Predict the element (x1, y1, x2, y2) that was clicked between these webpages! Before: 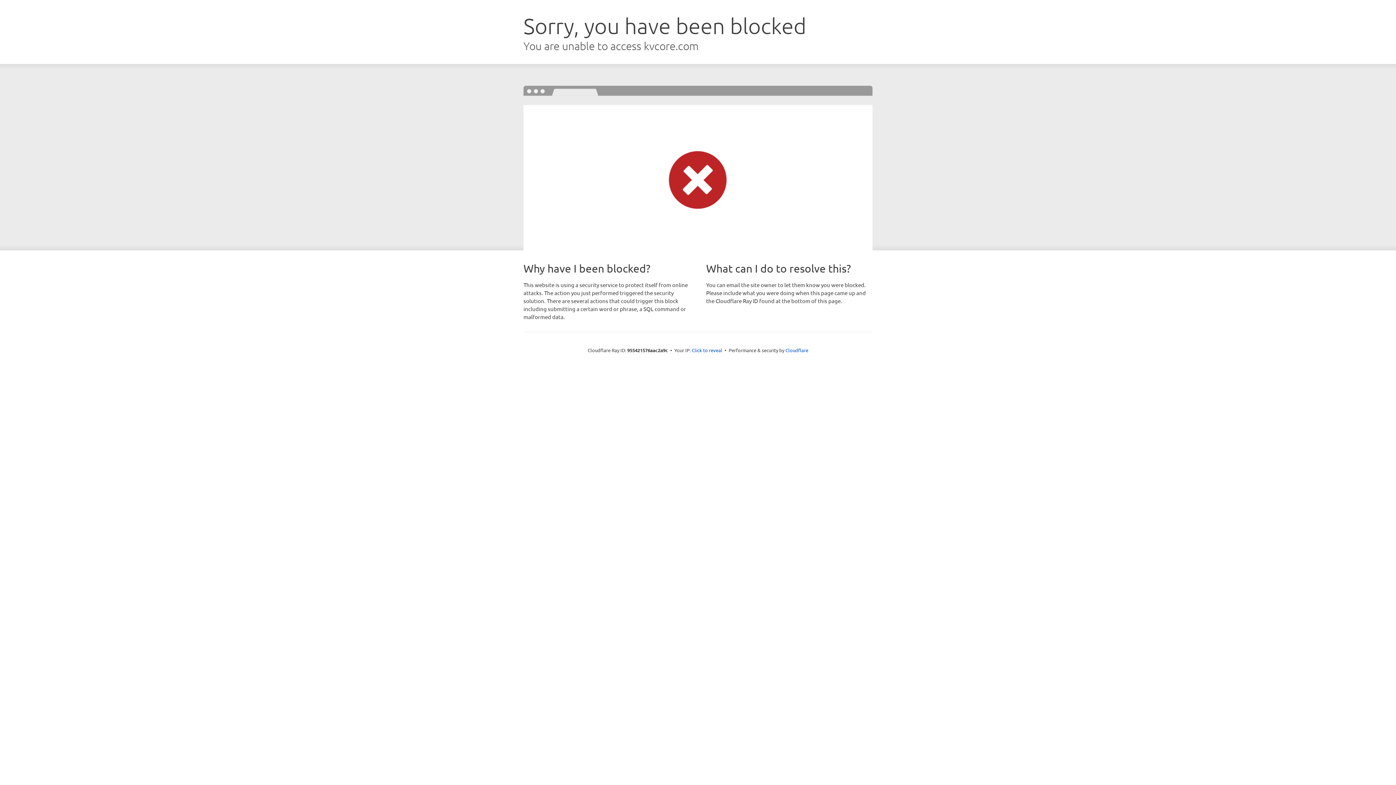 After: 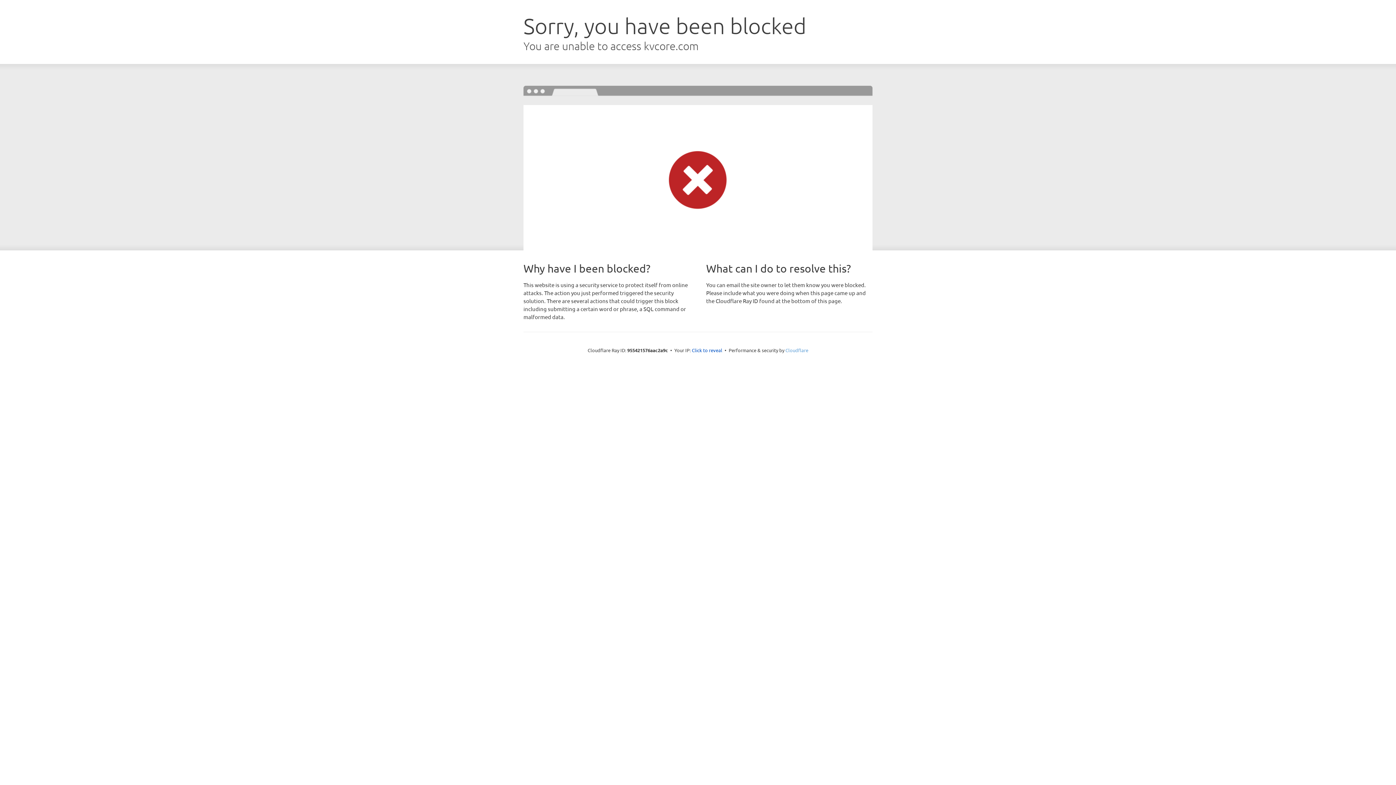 Action: label: Cloudflare bbox: (785, 347, 808, 353)